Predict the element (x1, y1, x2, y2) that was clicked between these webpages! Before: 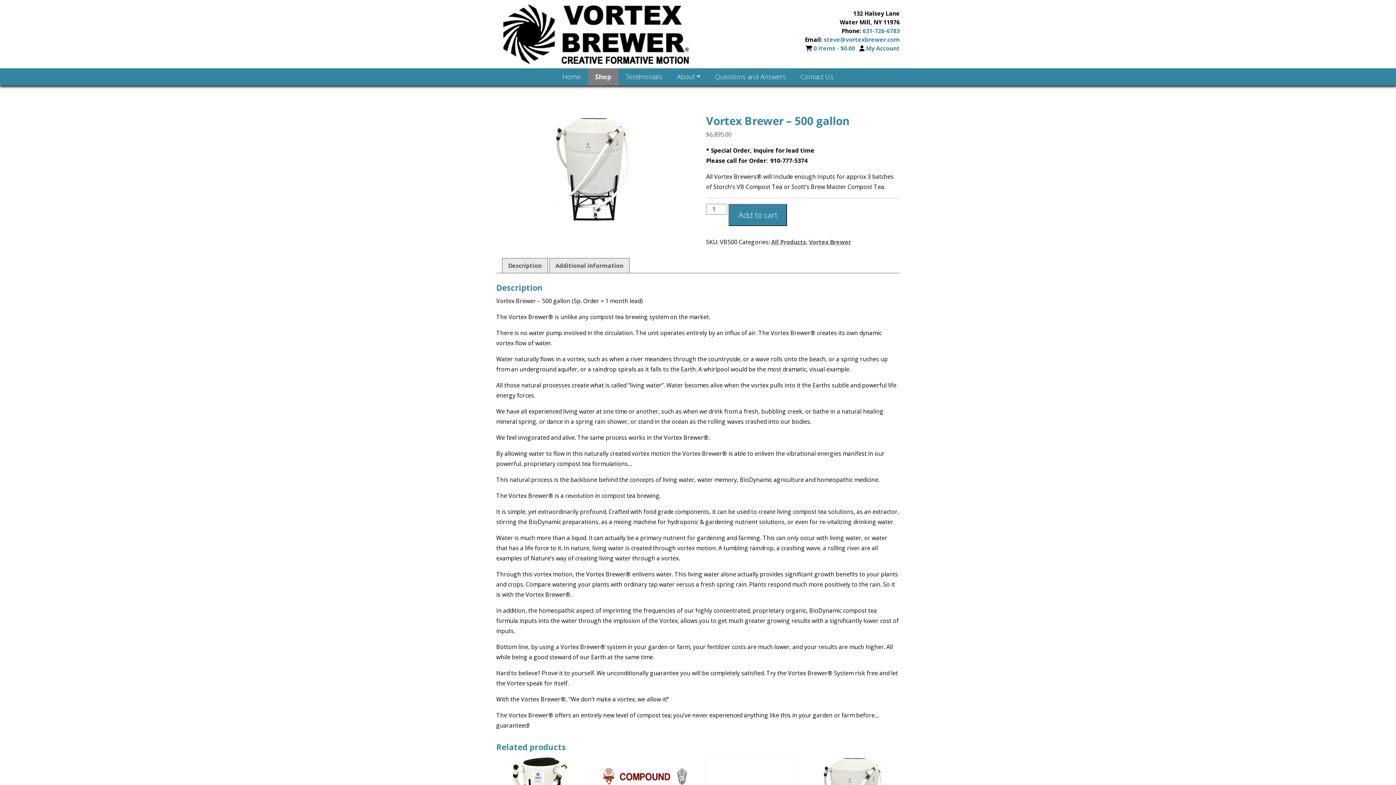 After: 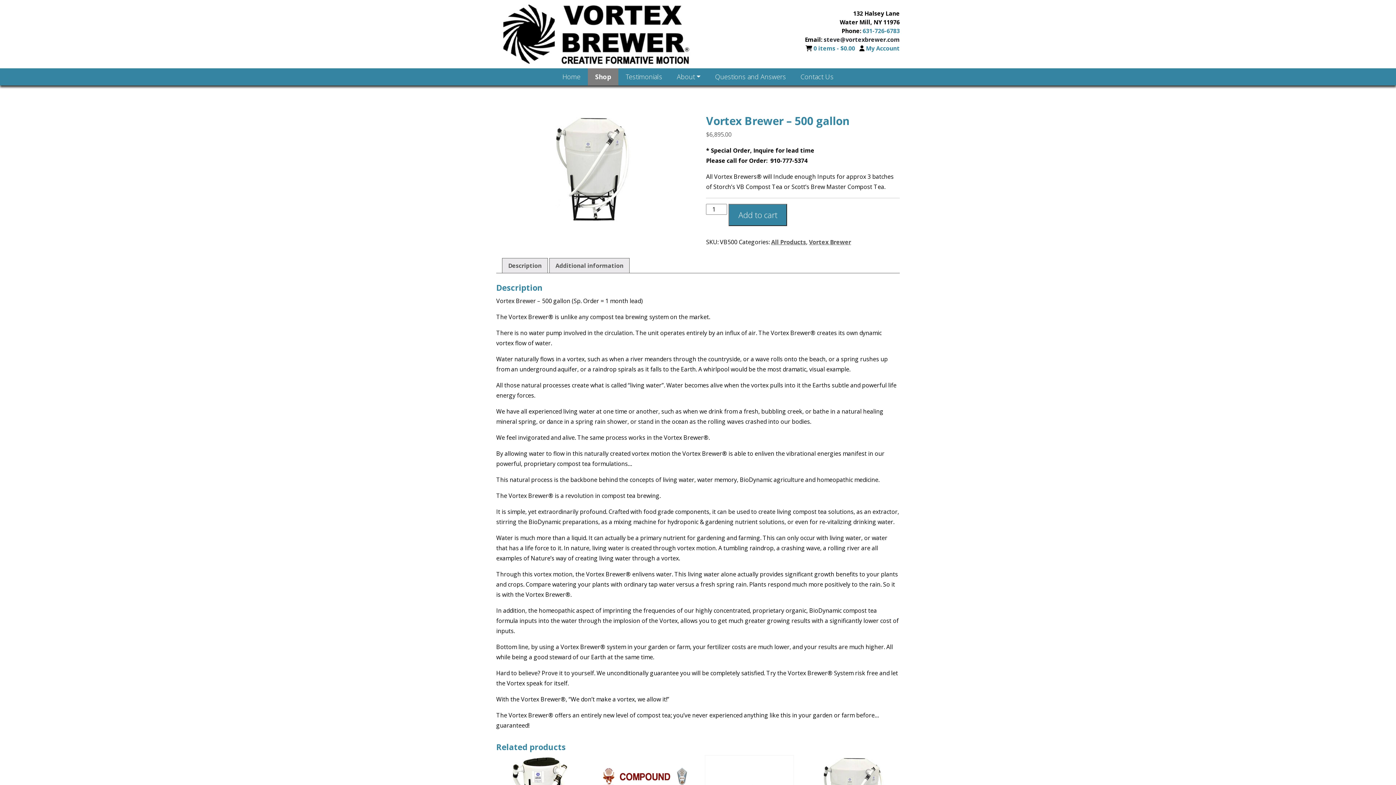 Action: bbox: (824, 35, 900, 43) label: steve@vortexbrewer.com